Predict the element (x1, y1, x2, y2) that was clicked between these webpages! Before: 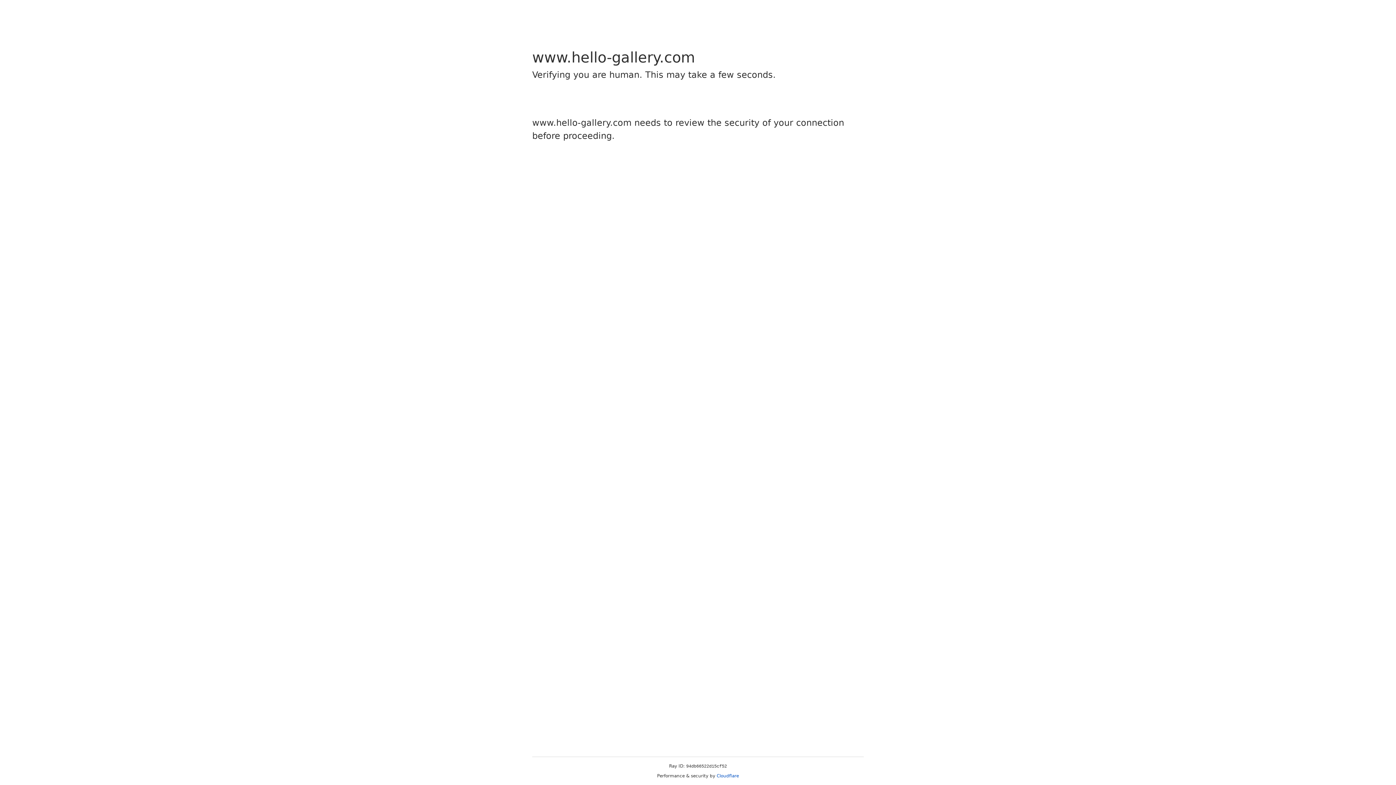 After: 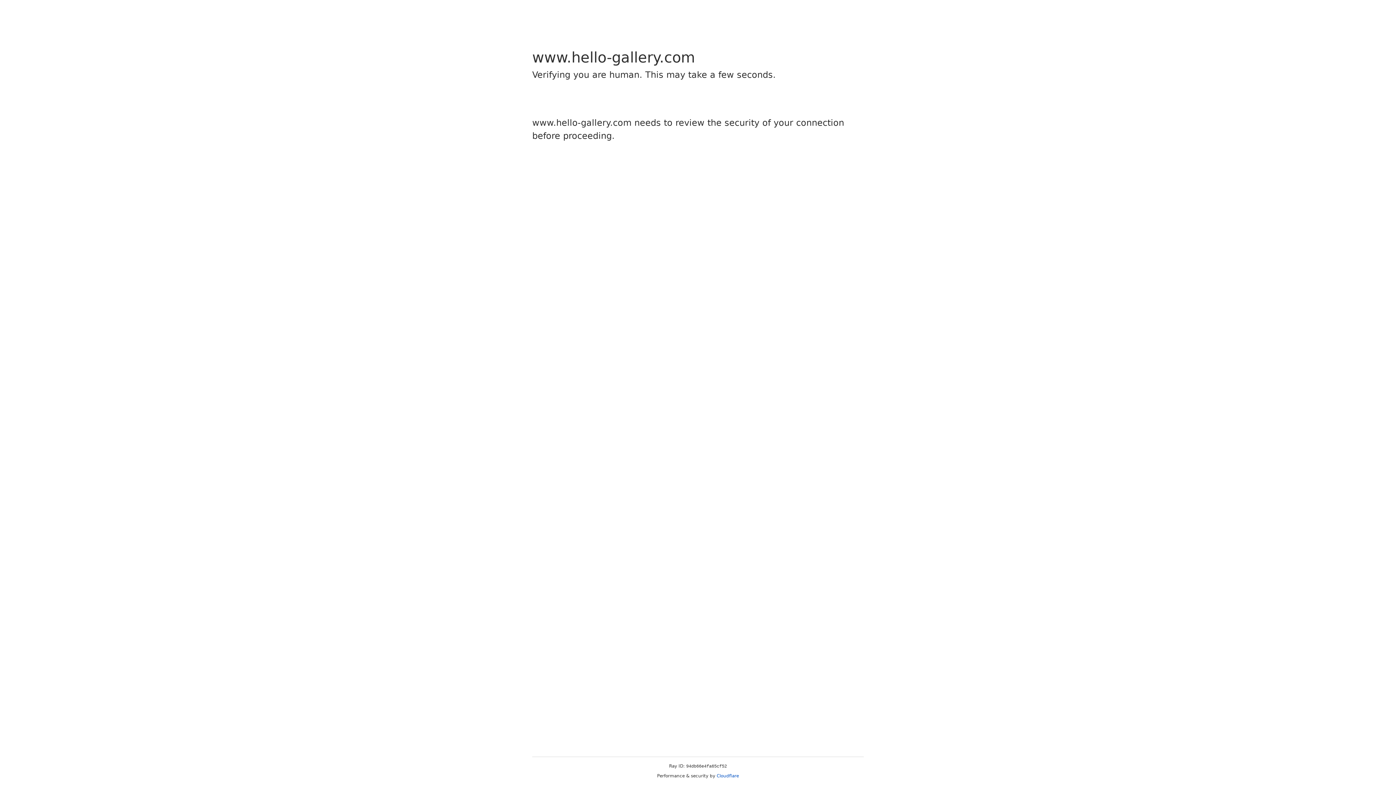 Action: bbox: (716, 773, 739, 778) label: Cloudflare